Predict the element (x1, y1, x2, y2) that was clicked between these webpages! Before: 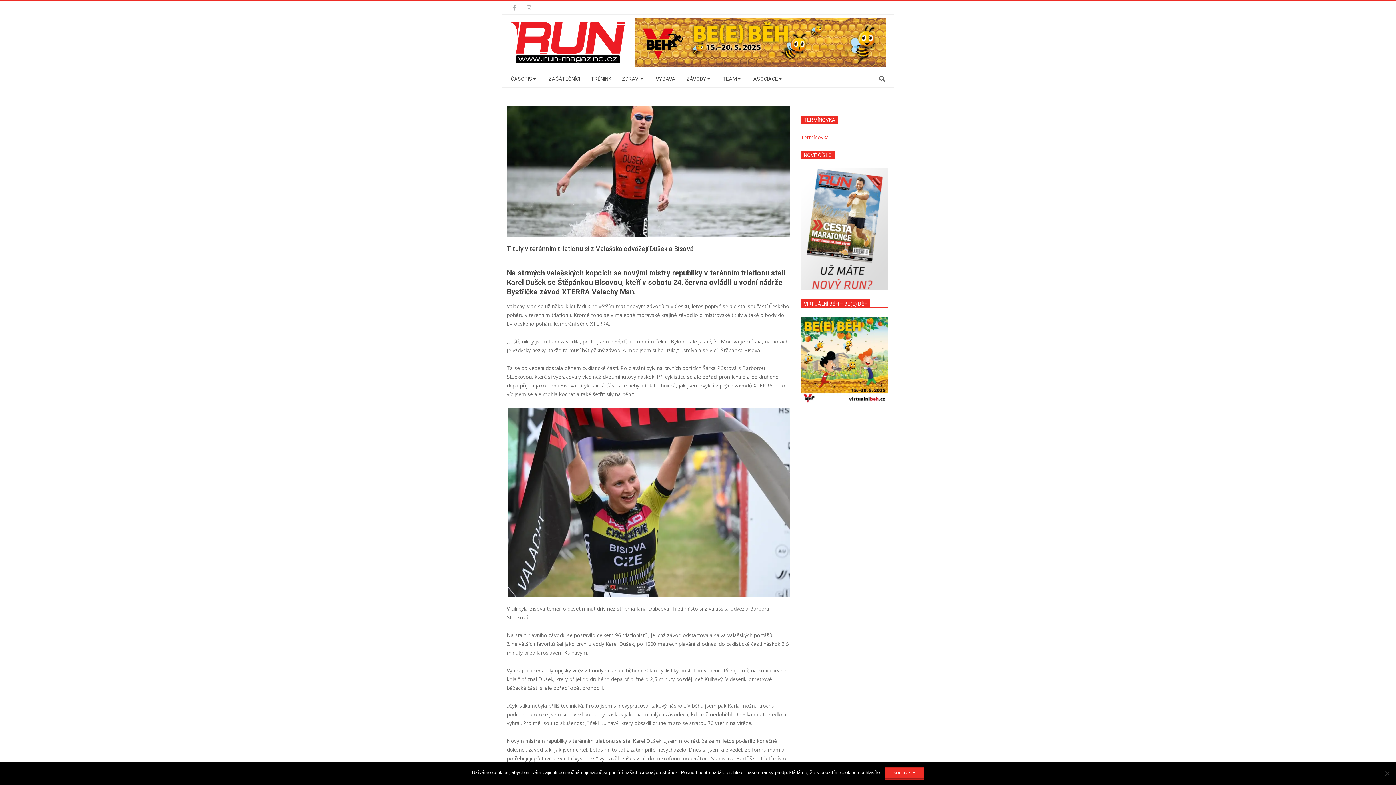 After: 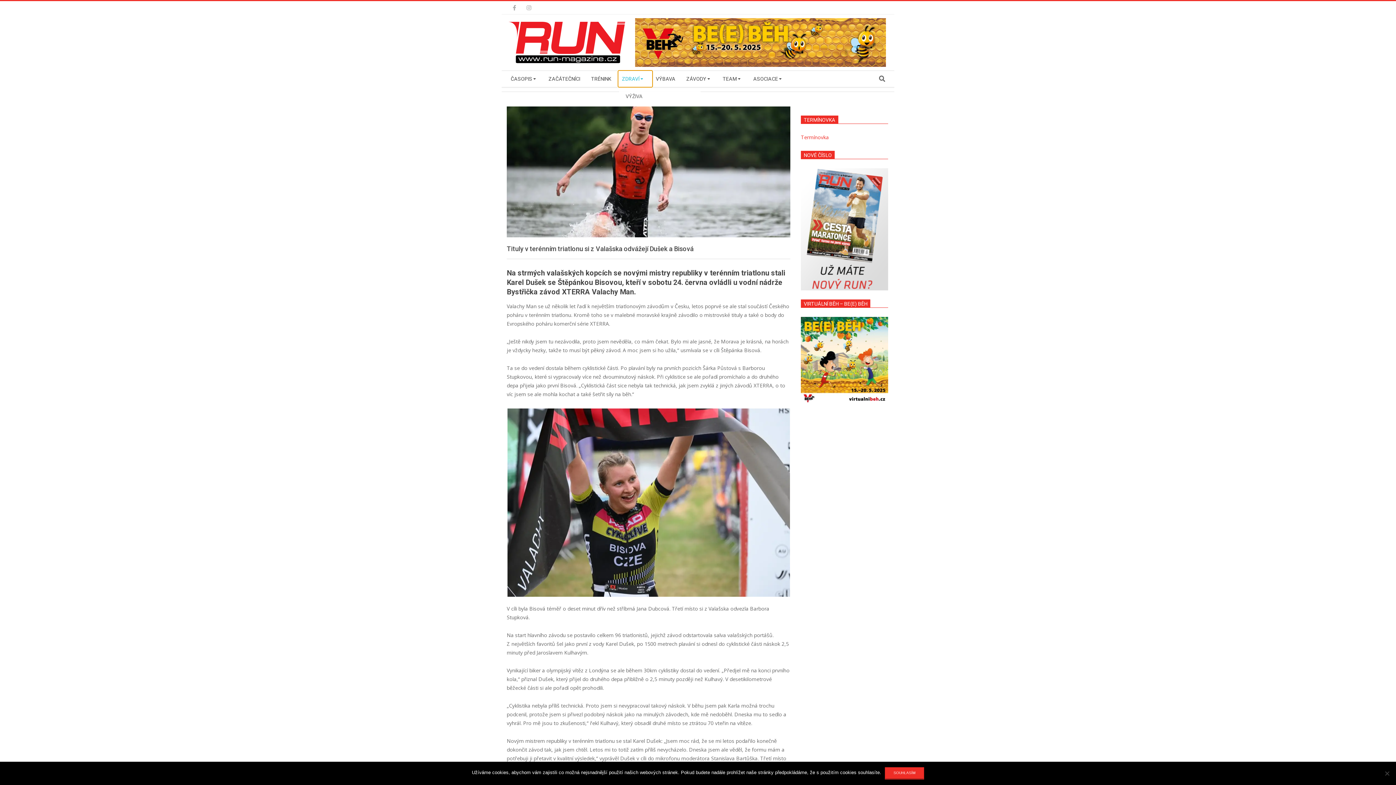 Action: bbox: (618, 70, 652, 86) label: ZDRAVÍ